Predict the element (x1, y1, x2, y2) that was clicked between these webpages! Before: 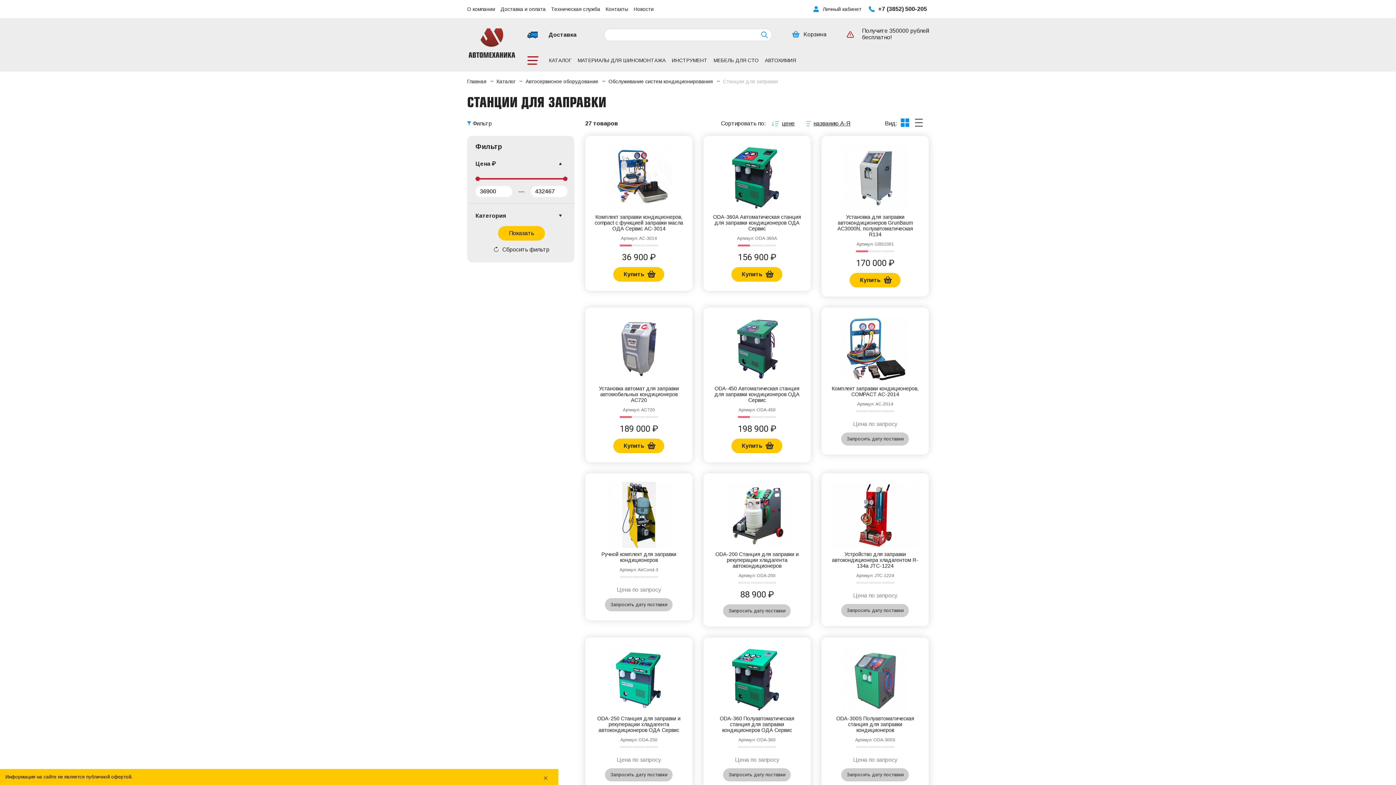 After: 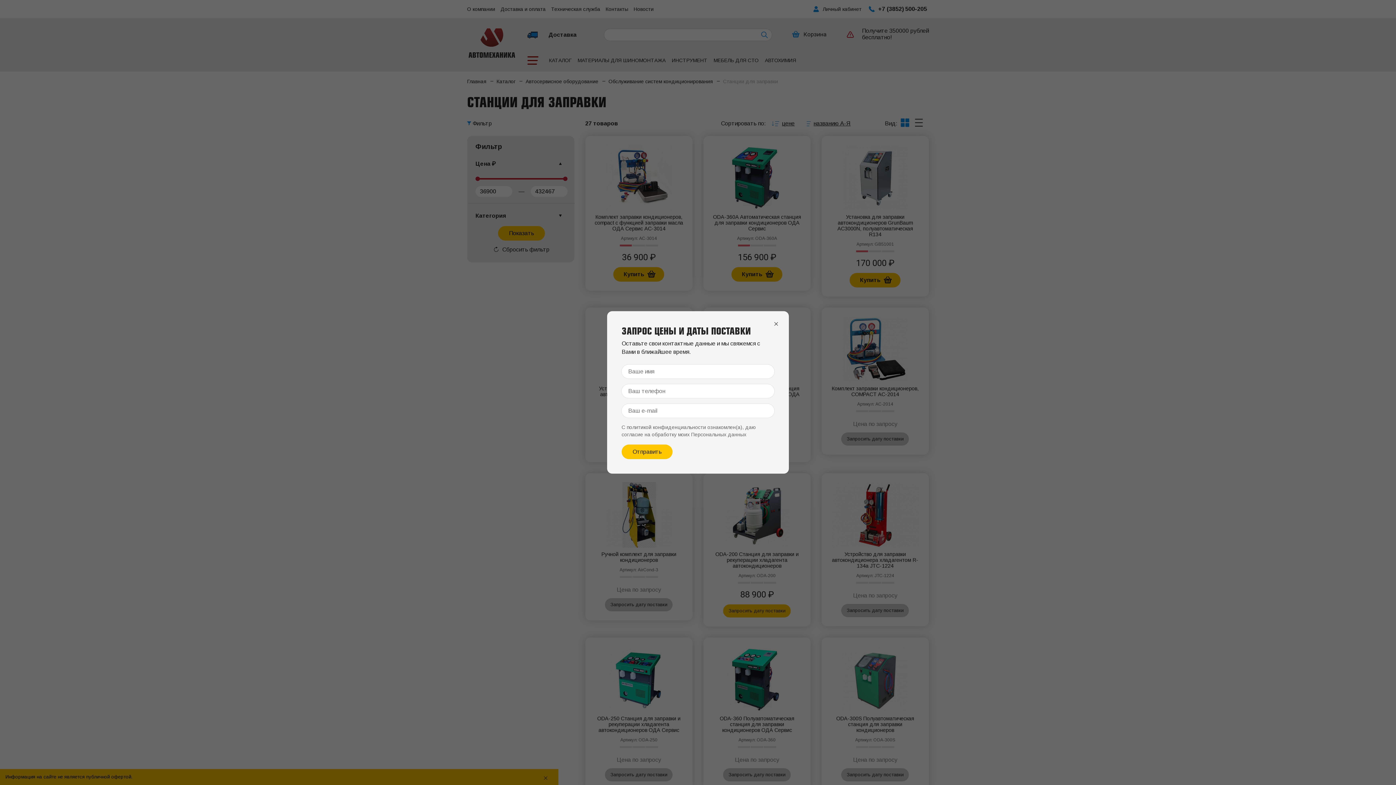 Action: bbox: (723, 604, 791, 617) label: Запросить дату поставки